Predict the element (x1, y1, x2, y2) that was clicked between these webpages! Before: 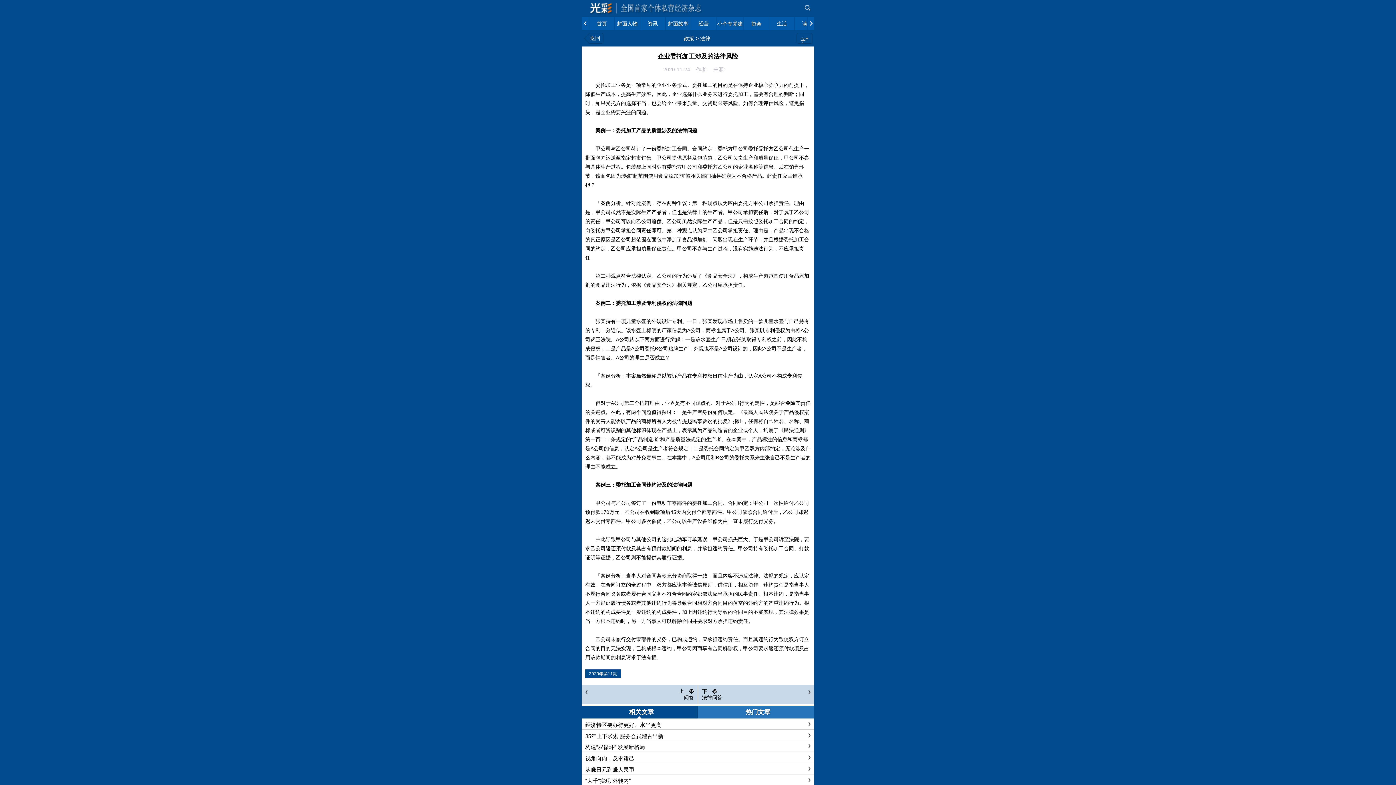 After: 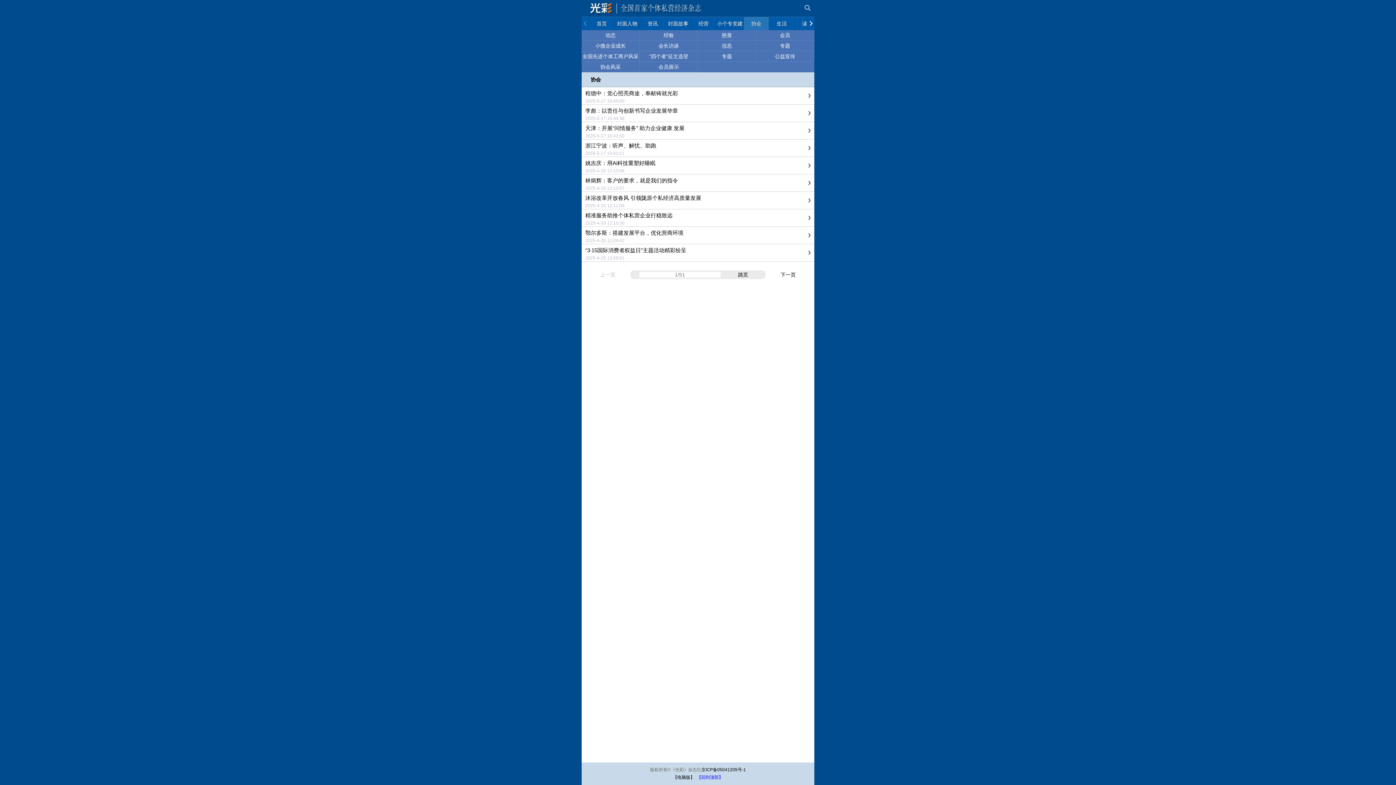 Action: bbox: (743, 17, 769, 30) label: 协会